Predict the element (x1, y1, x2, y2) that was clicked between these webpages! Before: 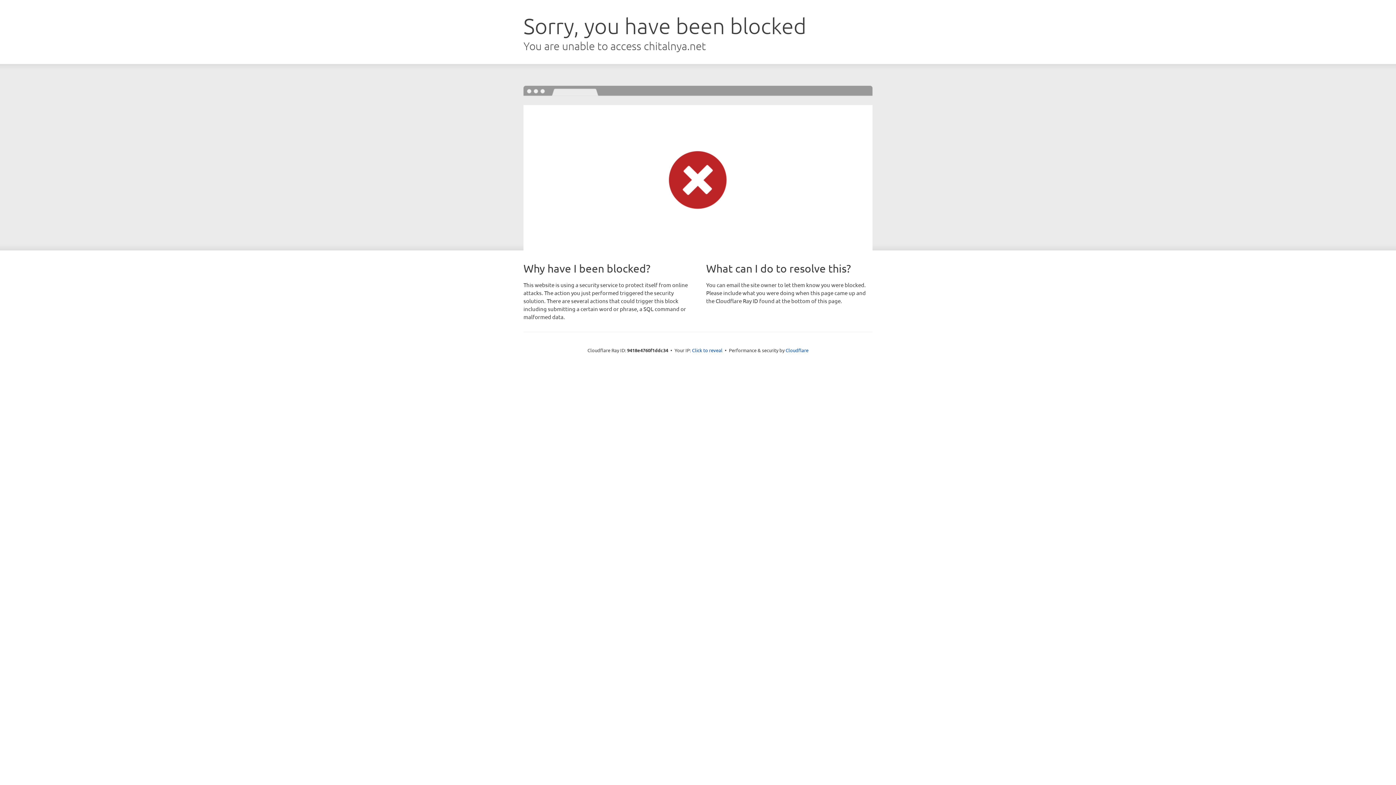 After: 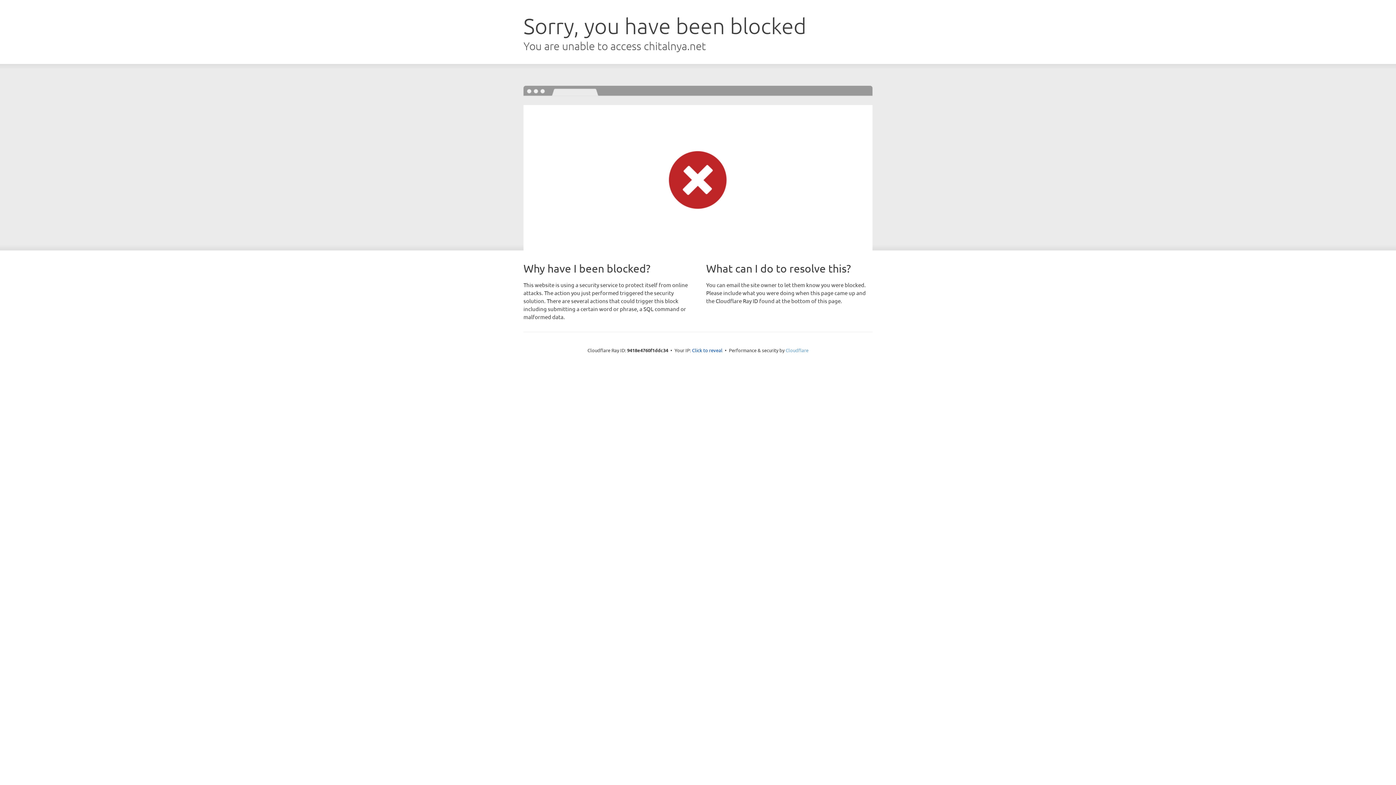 Action: label: Cloudflare bbox: (785, 347, 808, 353)